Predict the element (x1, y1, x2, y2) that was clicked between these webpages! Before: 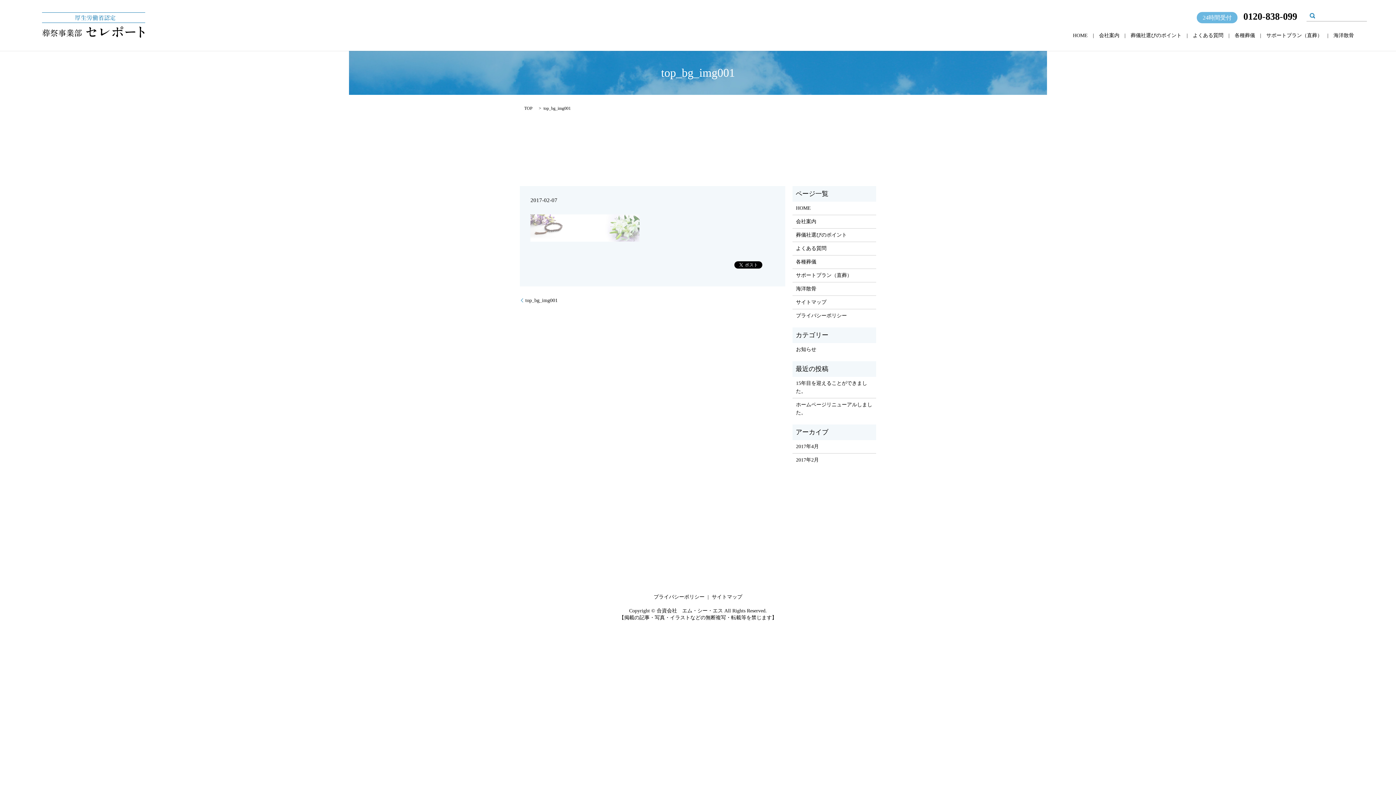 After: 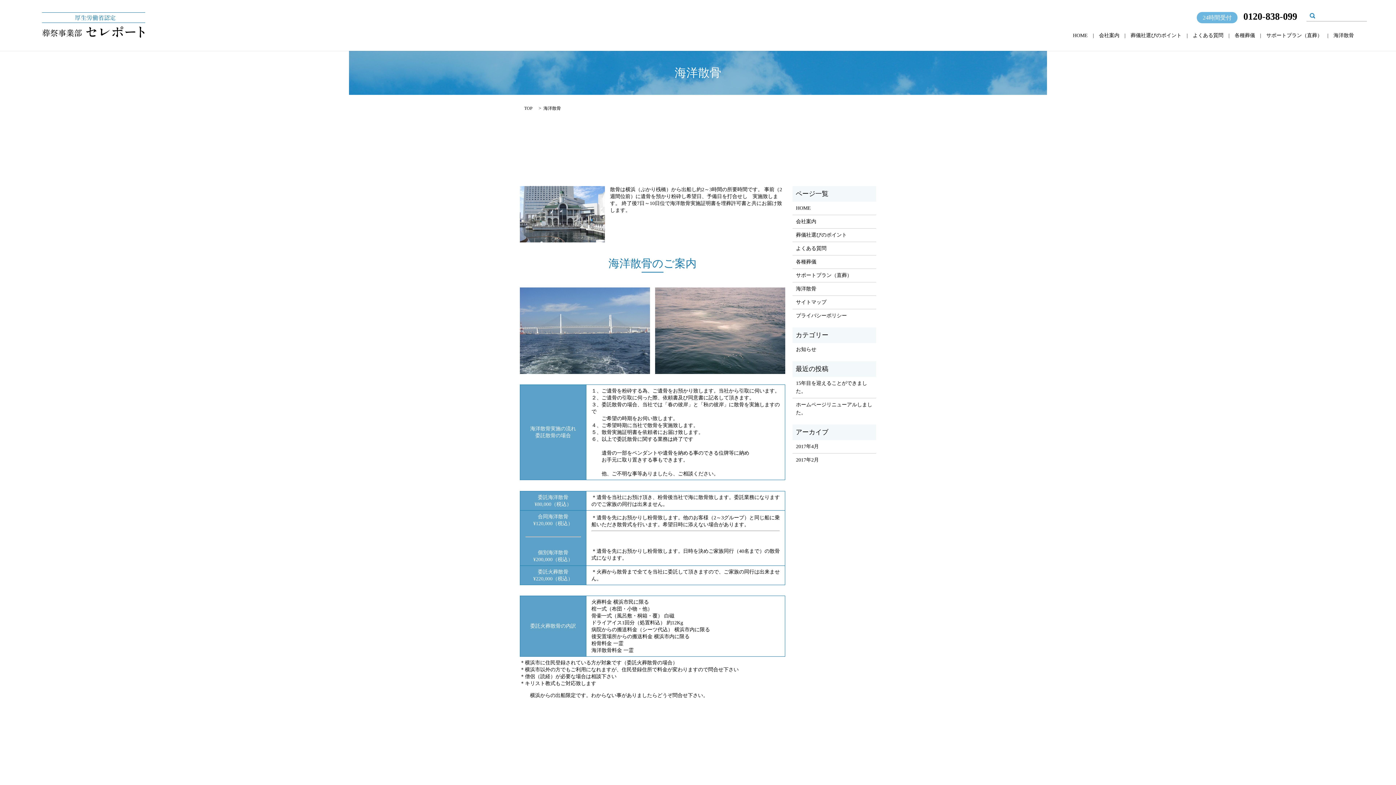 Action: label: 海洋散骨 bbox: (796, 285, 872, 293)